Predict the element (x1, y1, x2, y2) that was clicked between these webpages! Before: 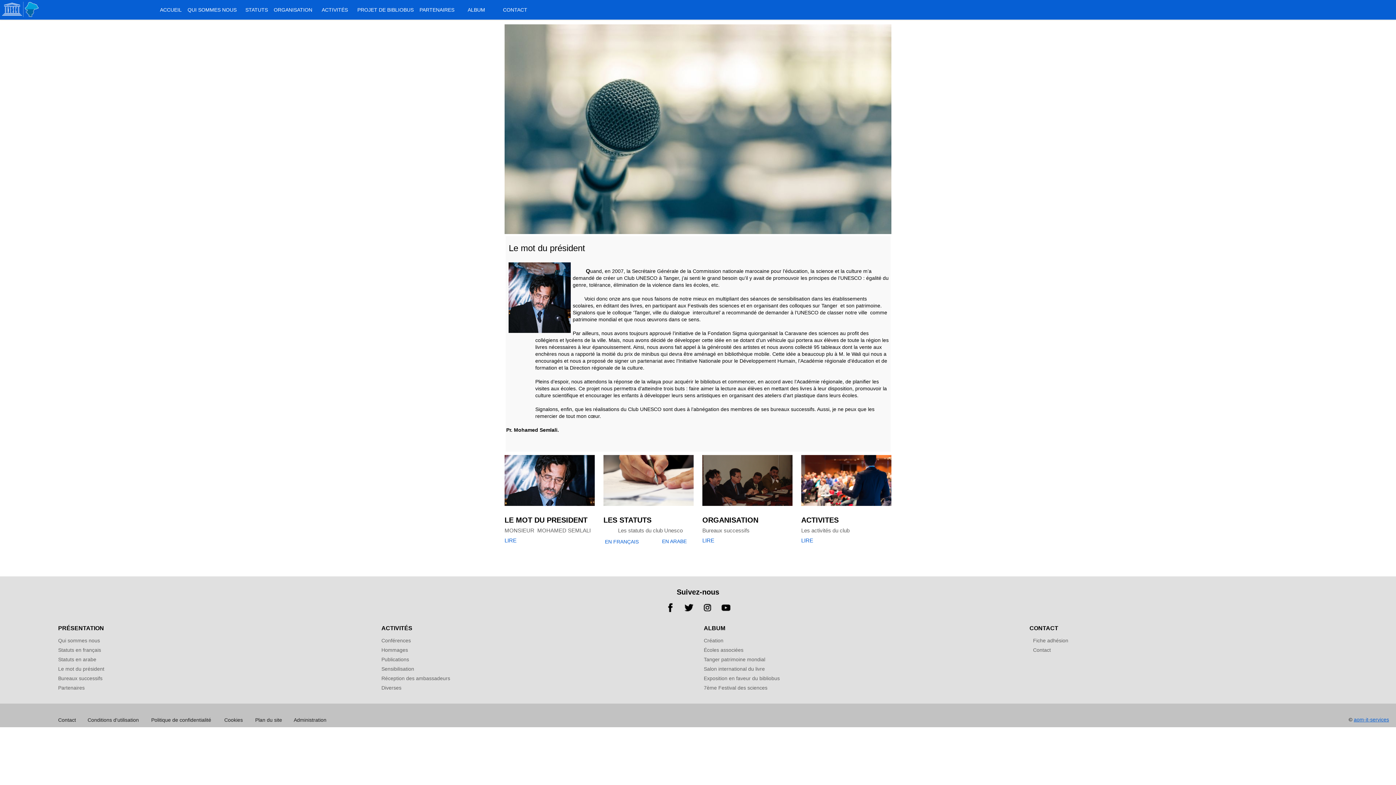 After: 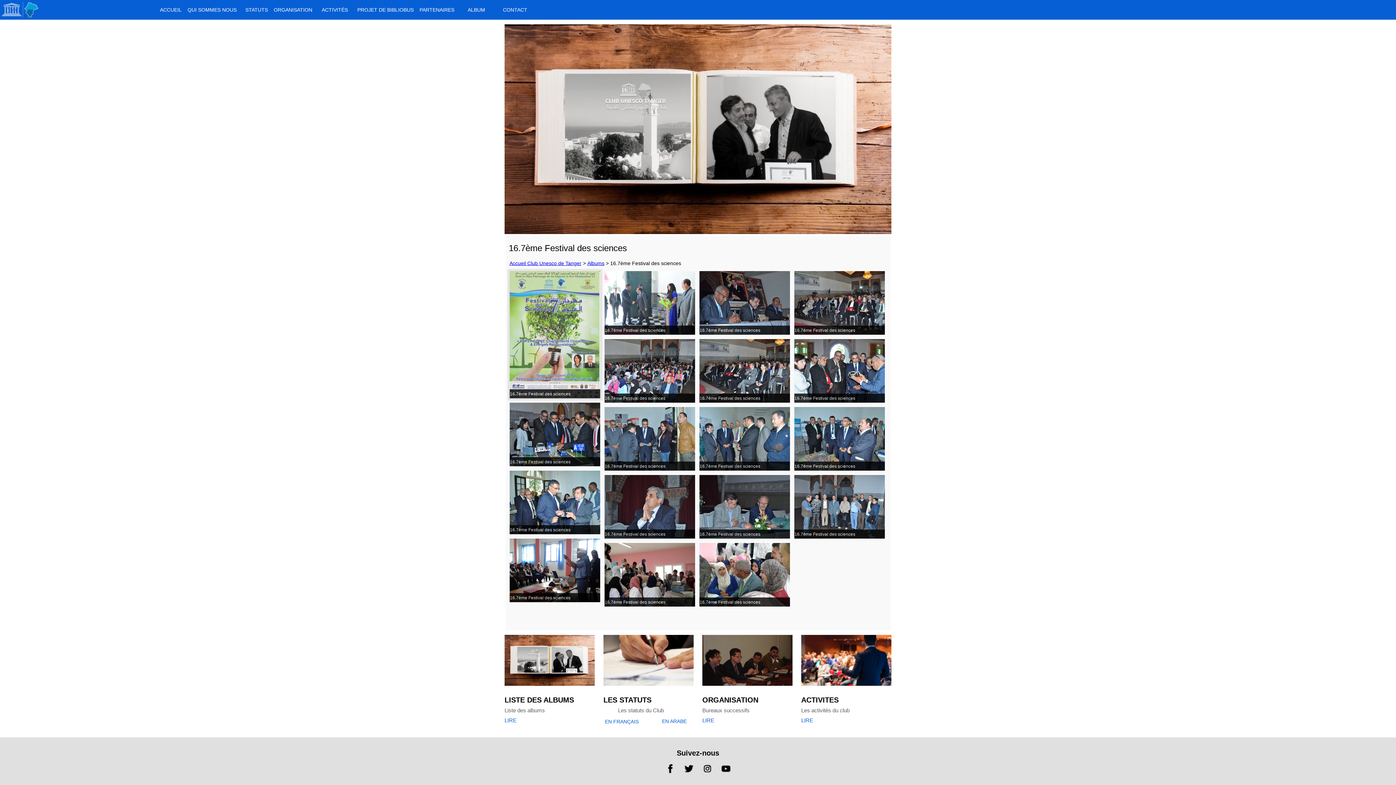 Action: bbox: (703, 685, 767, 691) label: 7ème Festival des sciences